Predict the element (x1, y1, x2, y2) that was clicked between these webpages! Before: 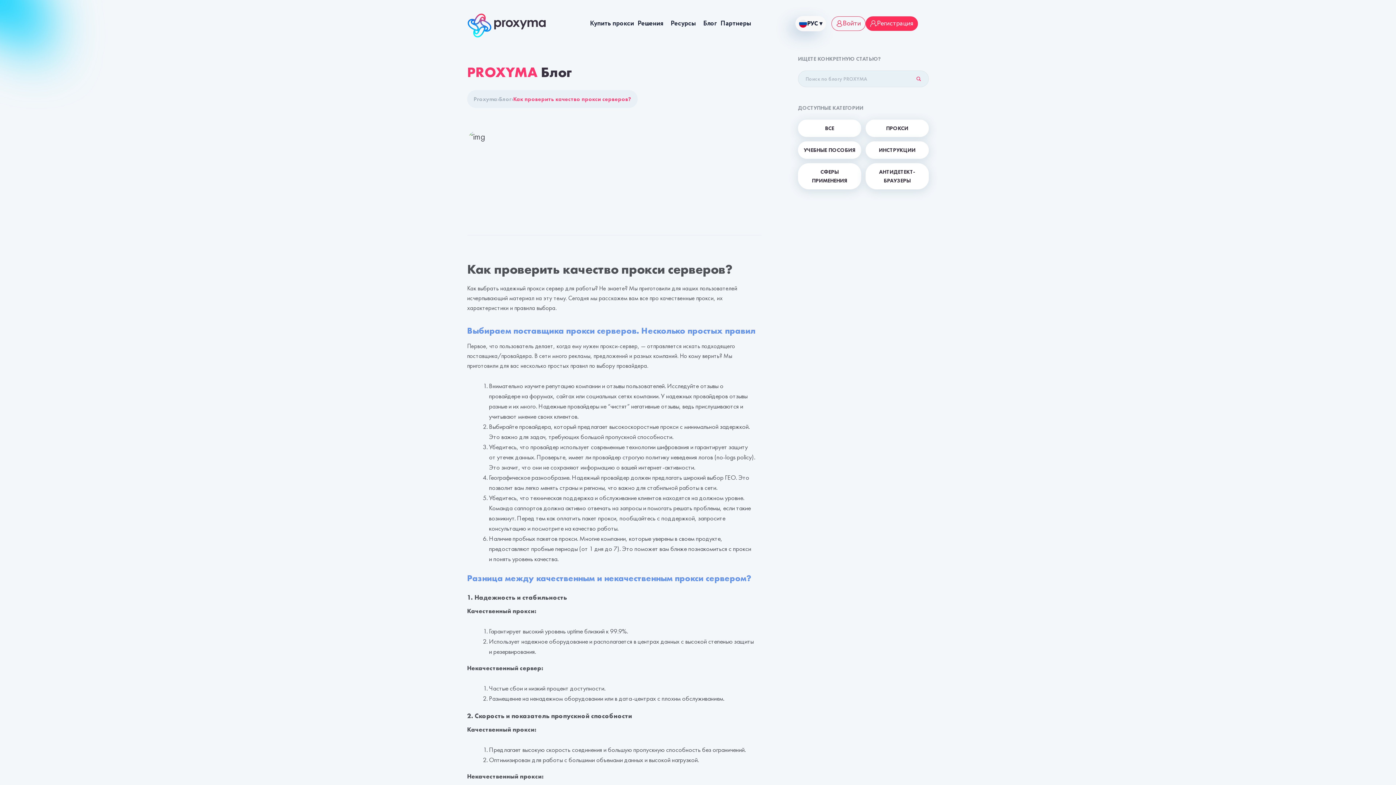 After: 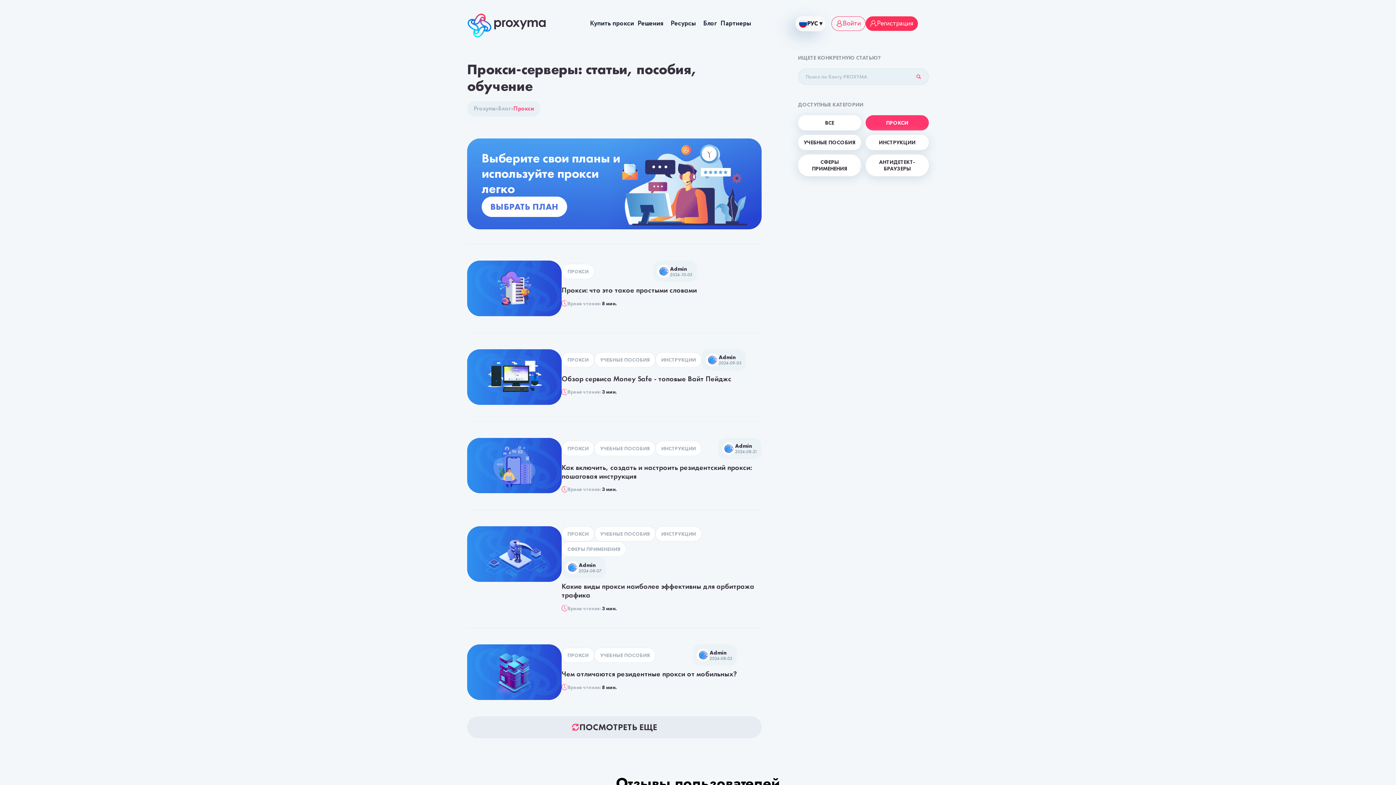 Action: bbox: (865, 119, 929, 137) label: ПРОКСИ